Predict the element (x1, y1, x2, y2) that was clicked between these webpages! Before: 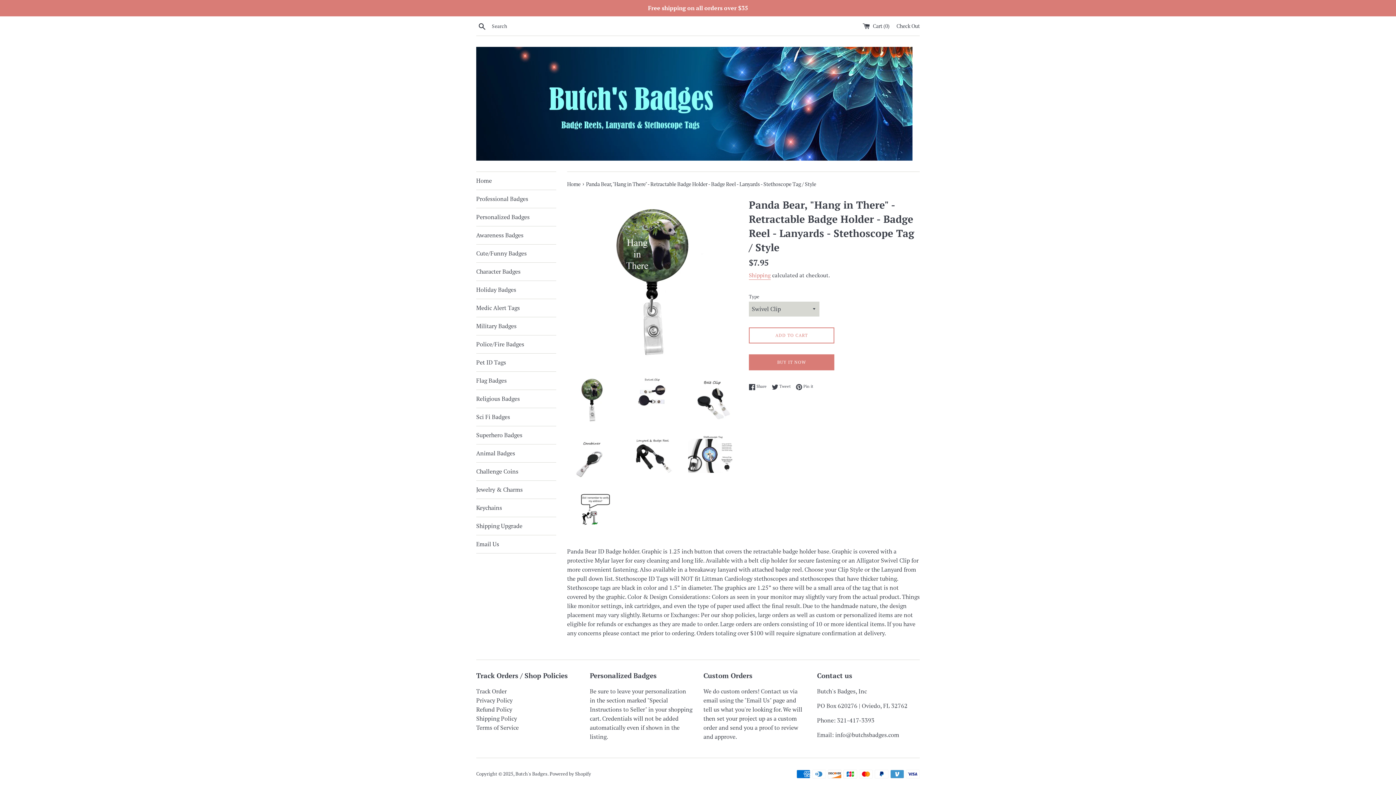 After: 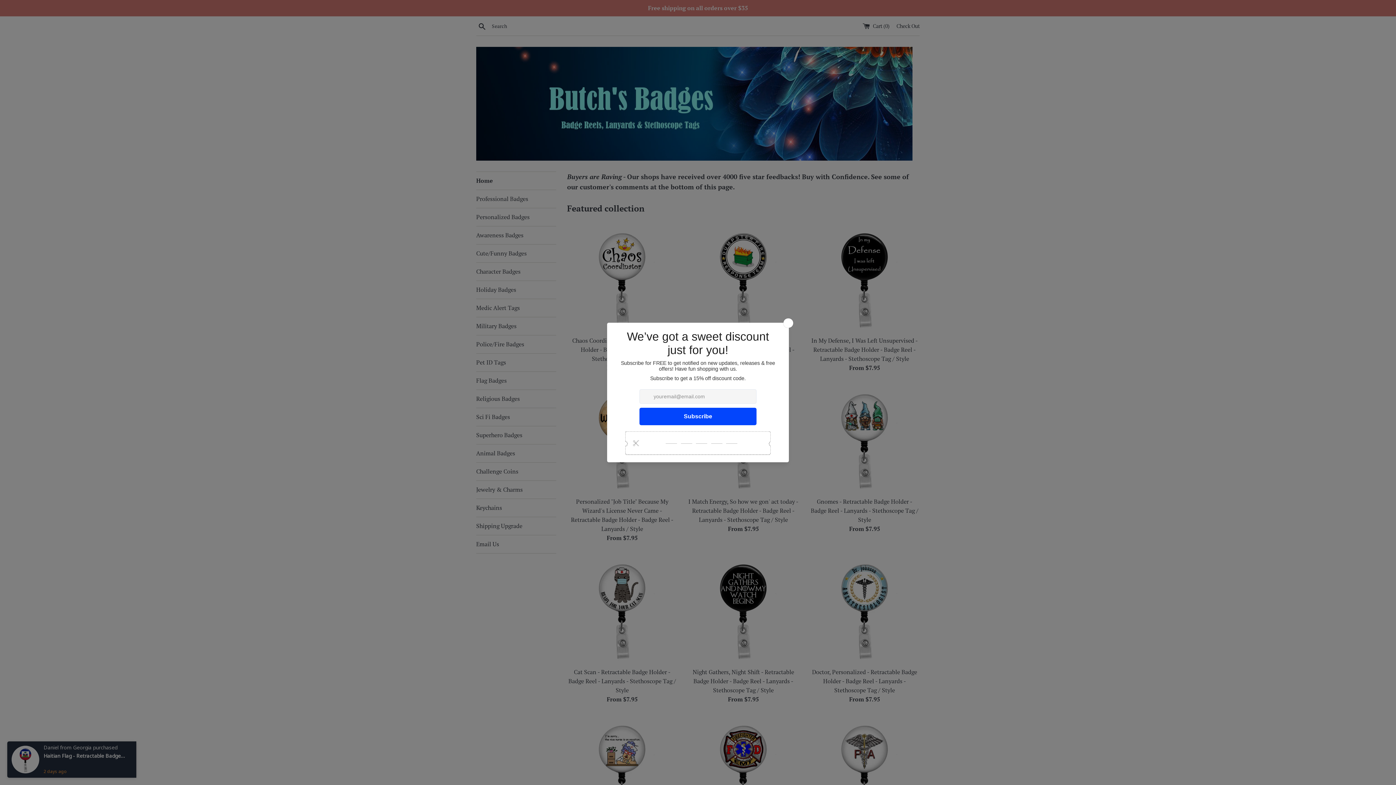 Action: bbox: (476, 46, 912, 160)